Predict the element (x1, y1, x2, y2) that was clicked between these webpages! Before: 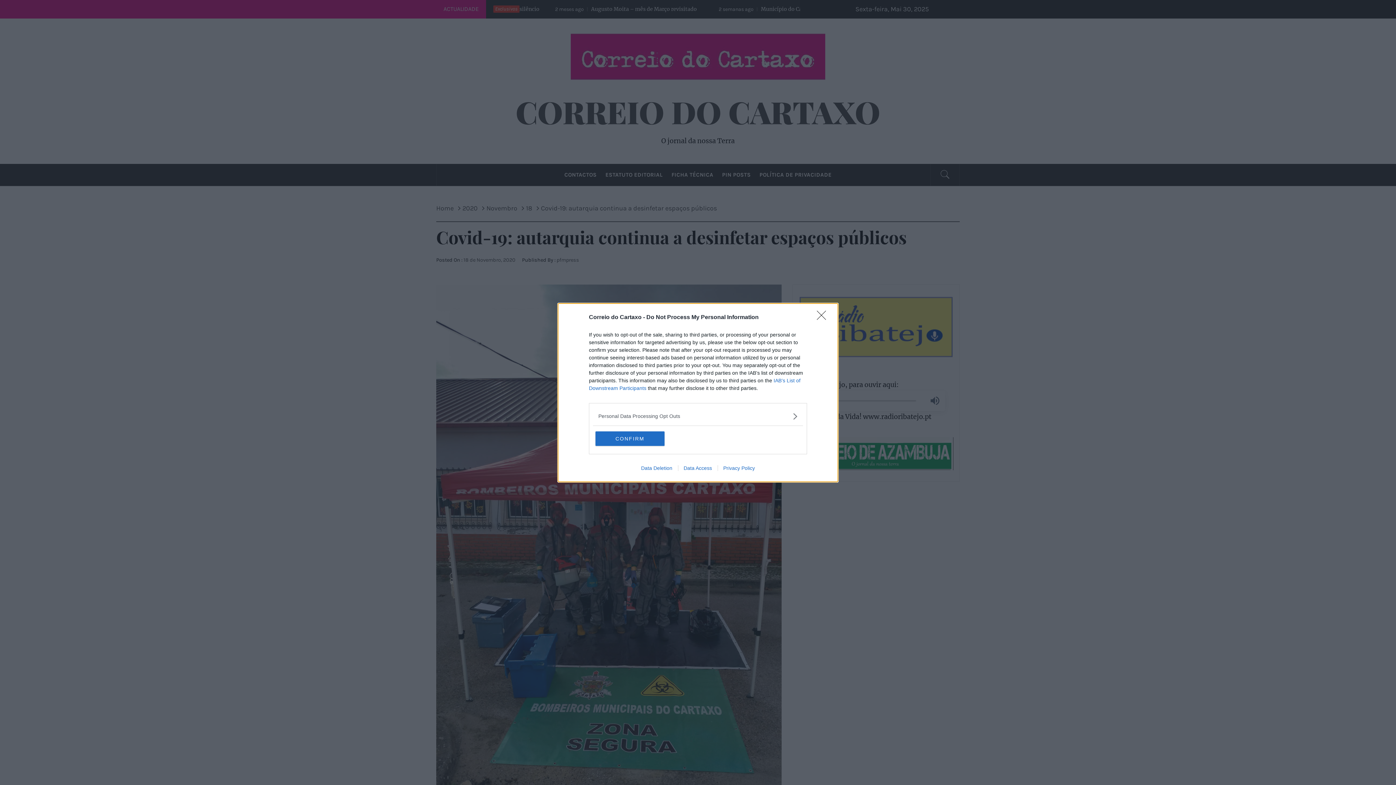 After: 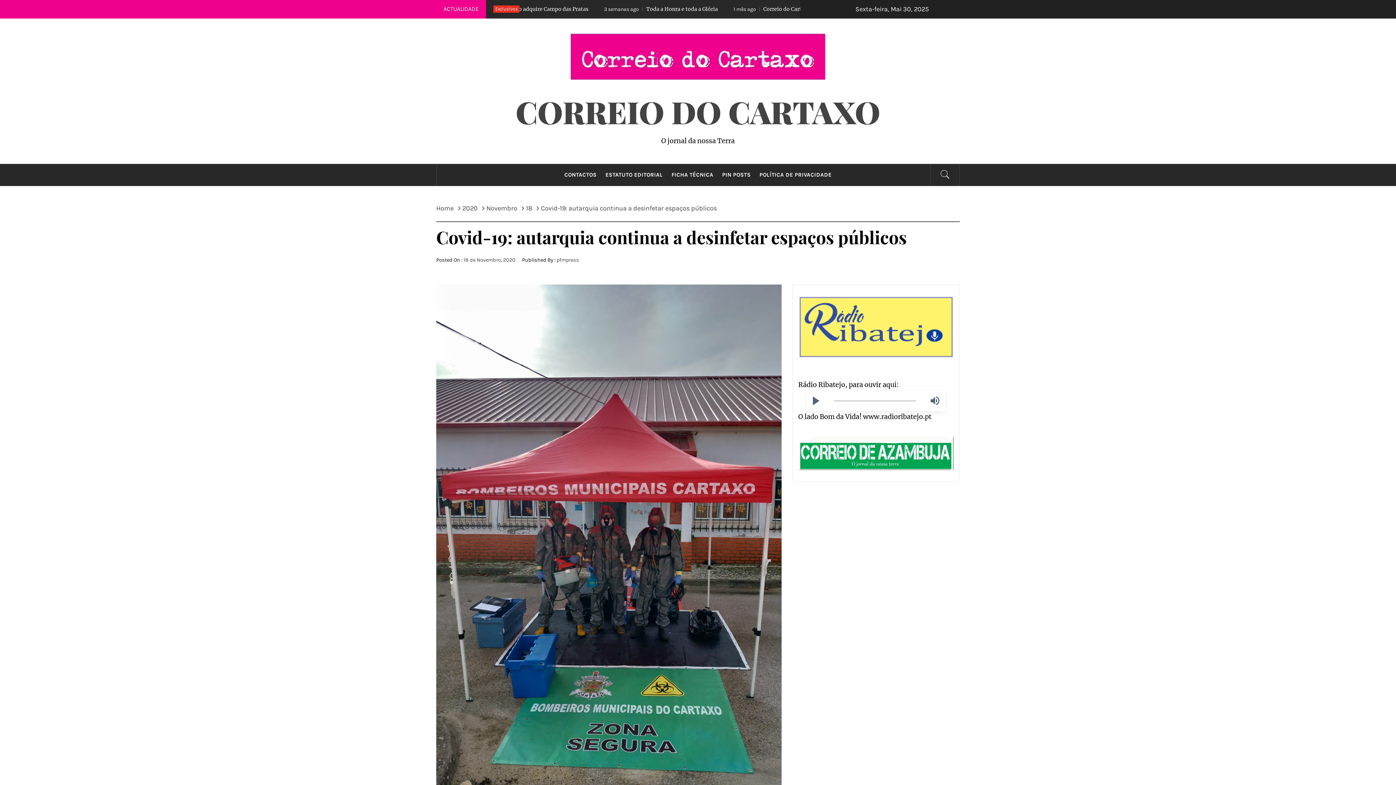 Action: label: Close bbox: (817, 310, 830, 324)